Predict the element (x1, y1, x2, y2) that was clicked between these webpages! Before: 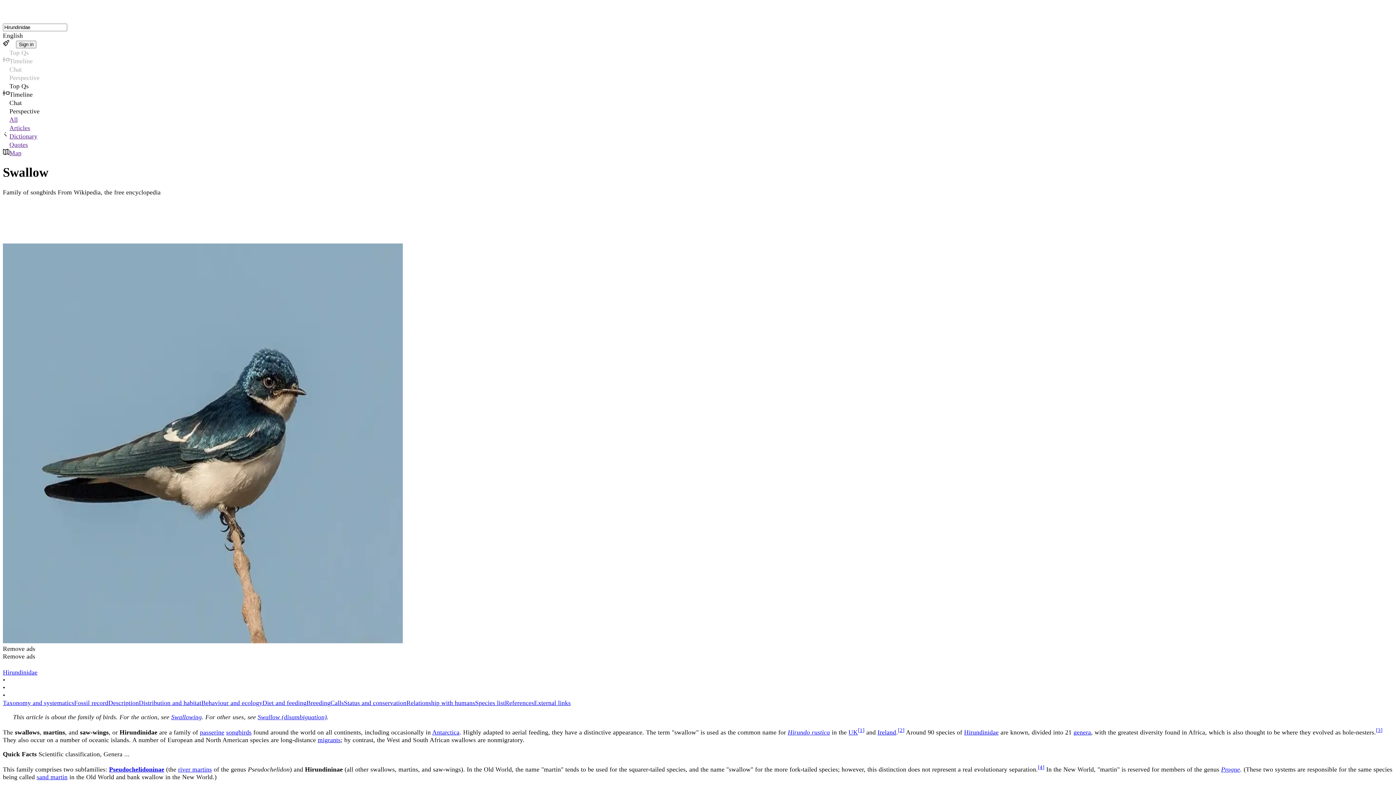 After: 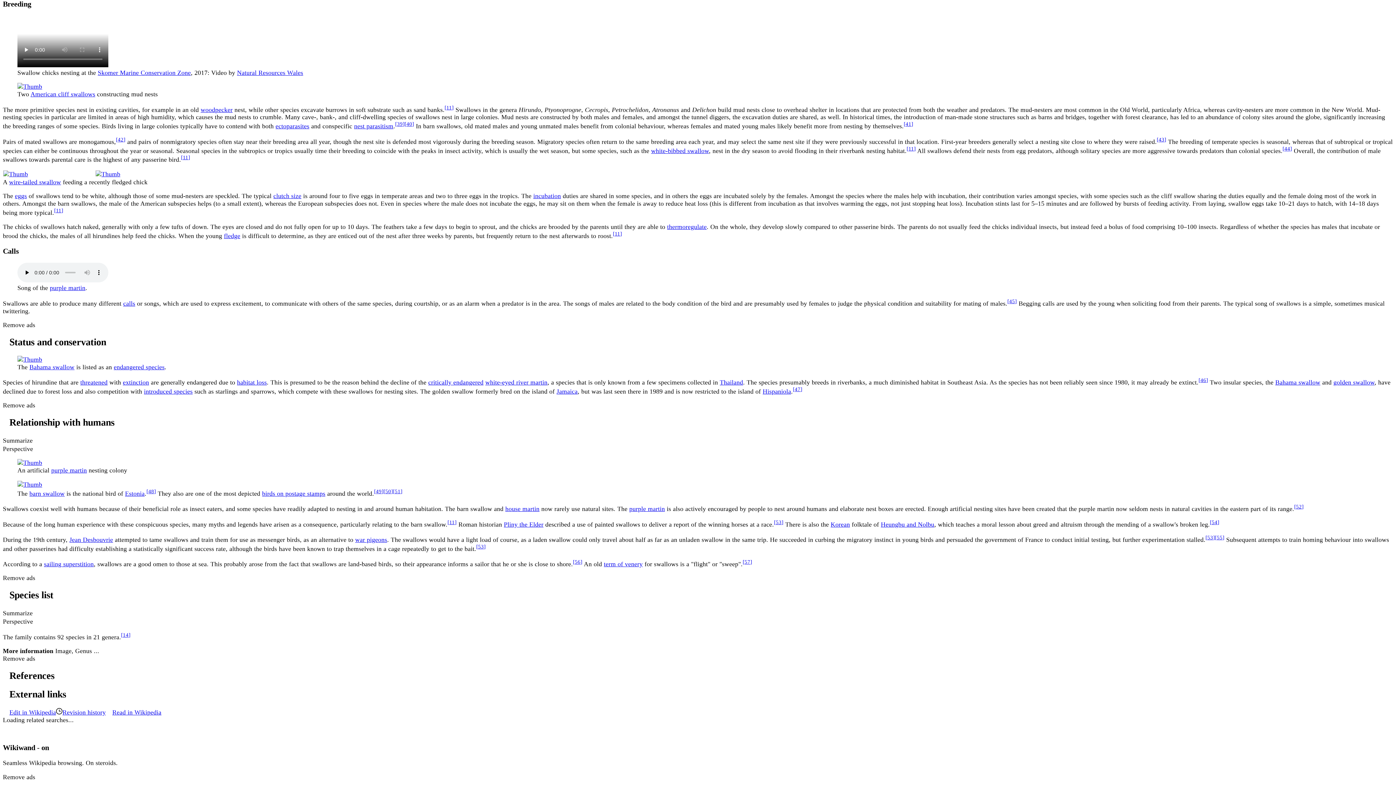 Action: label: Breeding bbox: (306, 699, 330, 707)